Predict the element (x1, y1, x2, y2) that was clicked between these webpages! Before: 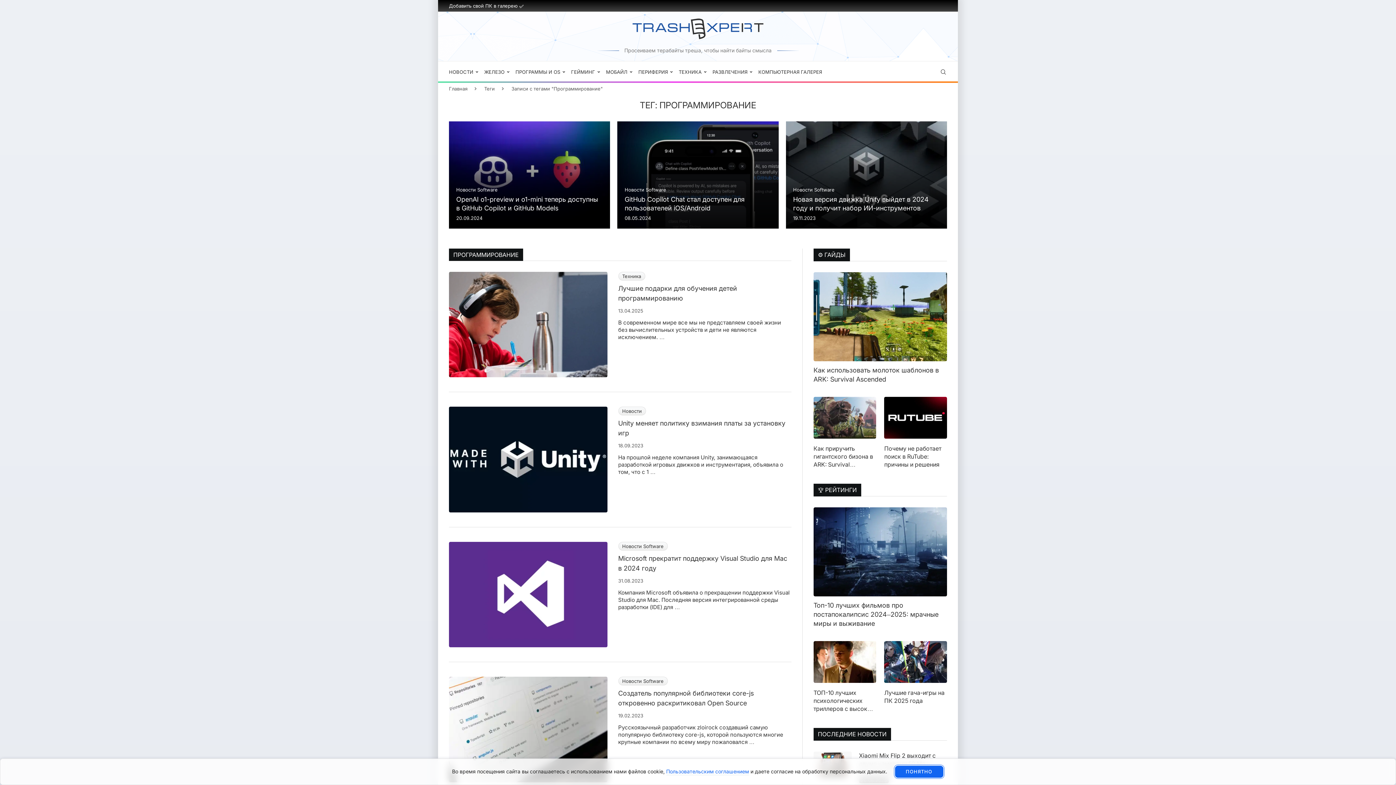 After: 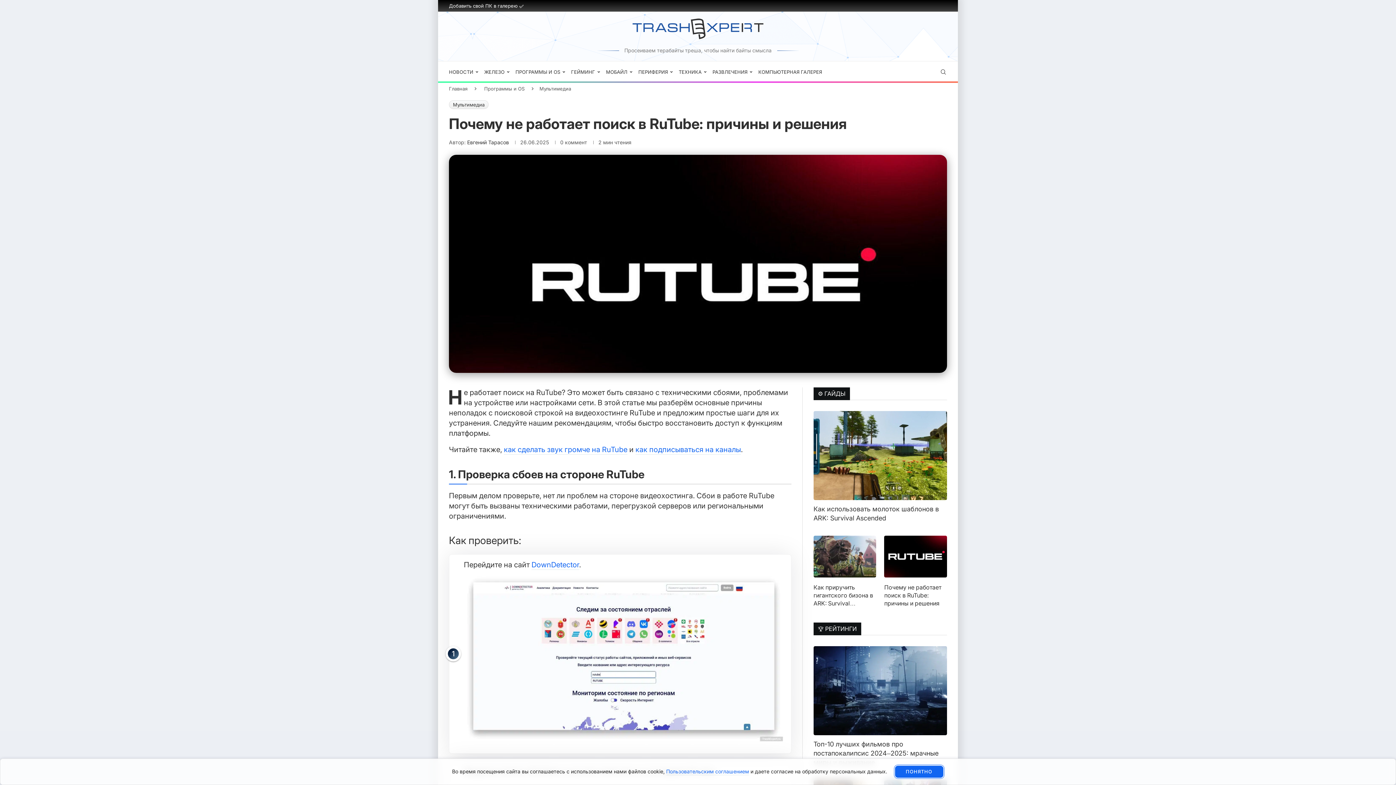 Action: bbox: (884, 444, 947, 468) label: Почему не работает поиск в RuTube: причины и решения